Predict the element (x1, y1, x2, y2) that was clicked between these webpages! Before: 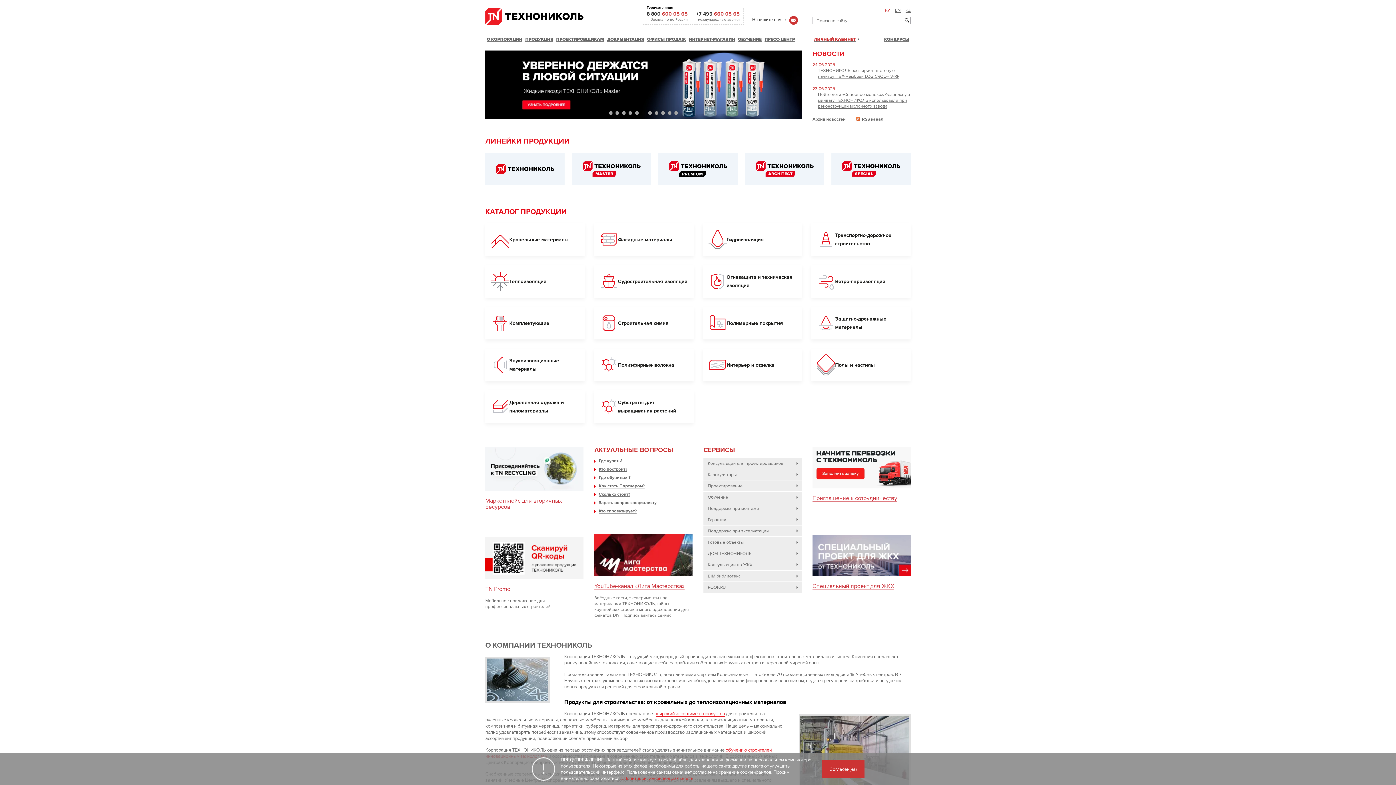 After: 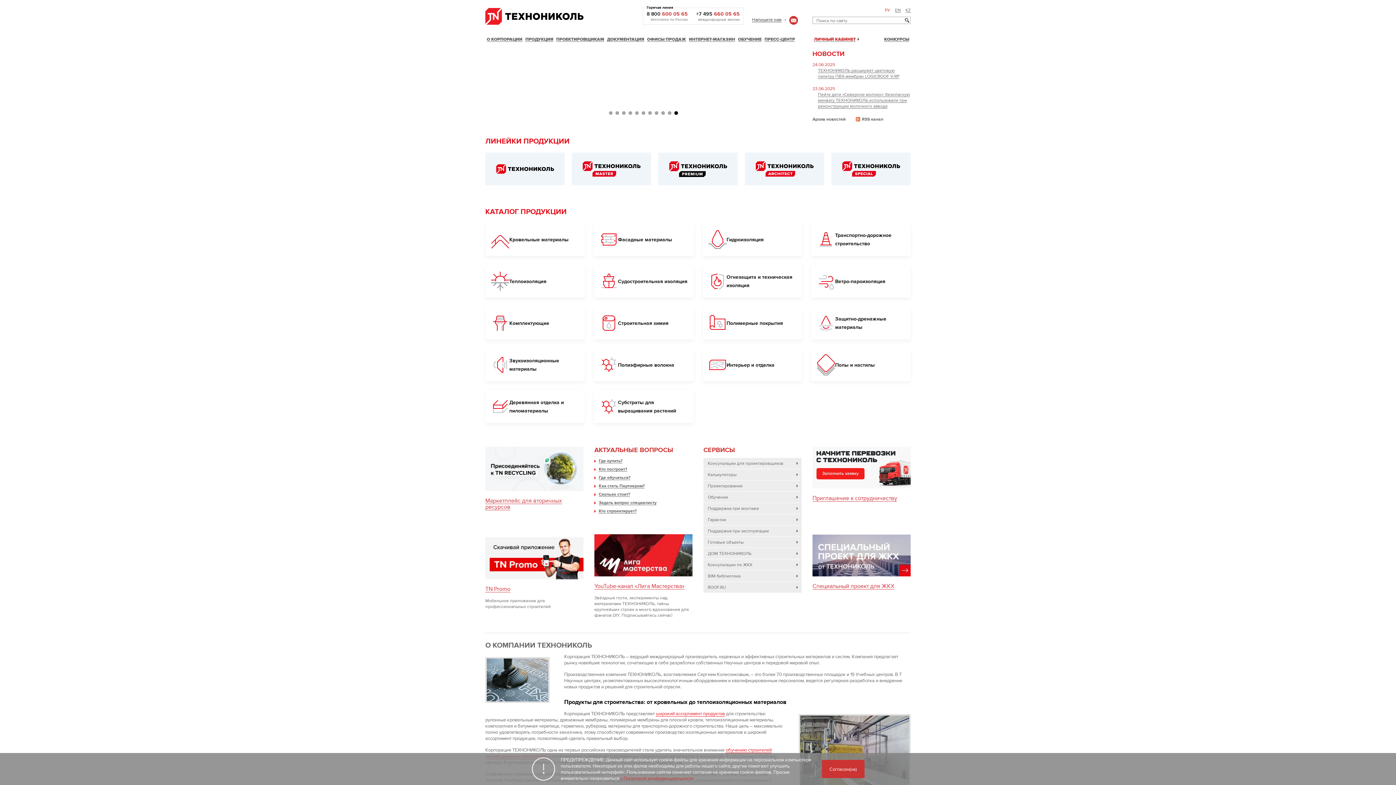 Action: bbox: (635, 111, 638, 114)